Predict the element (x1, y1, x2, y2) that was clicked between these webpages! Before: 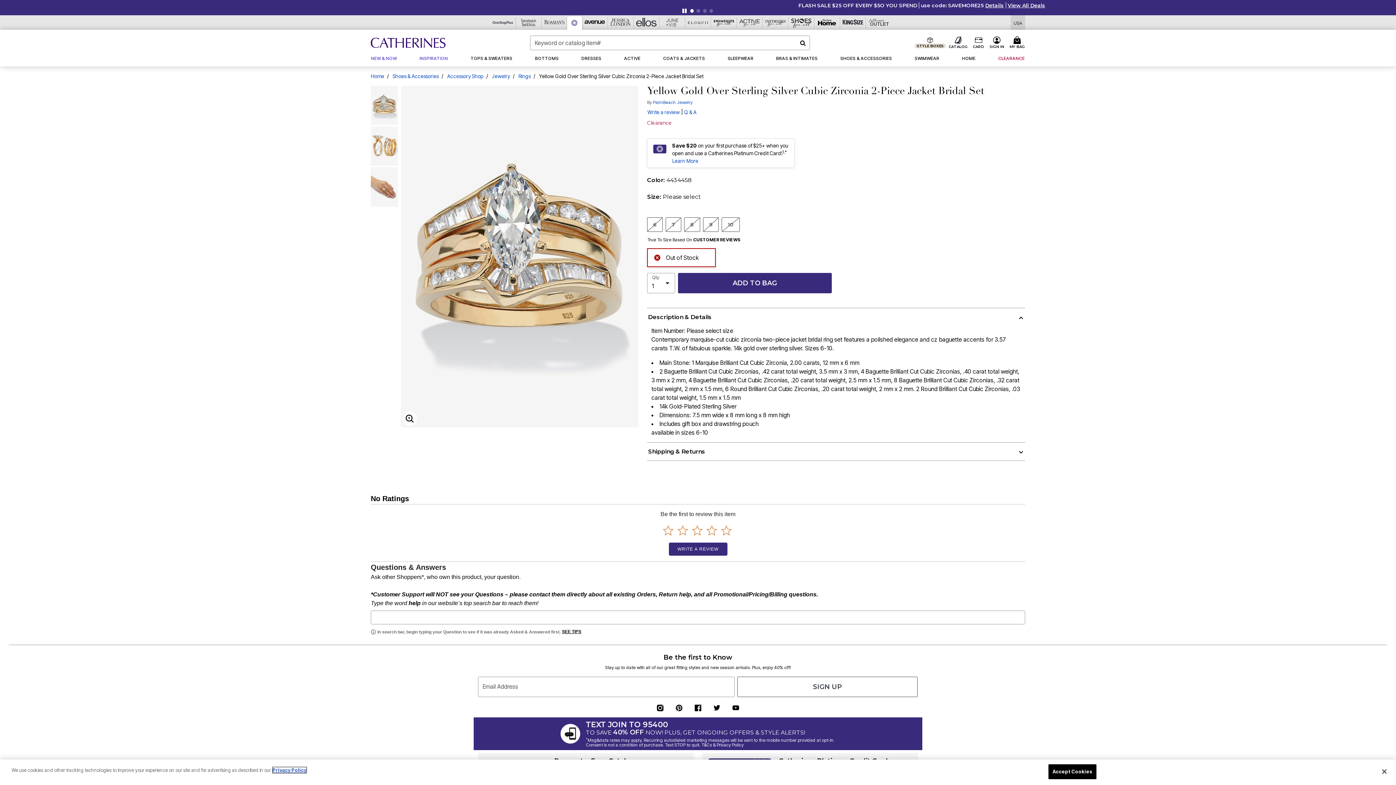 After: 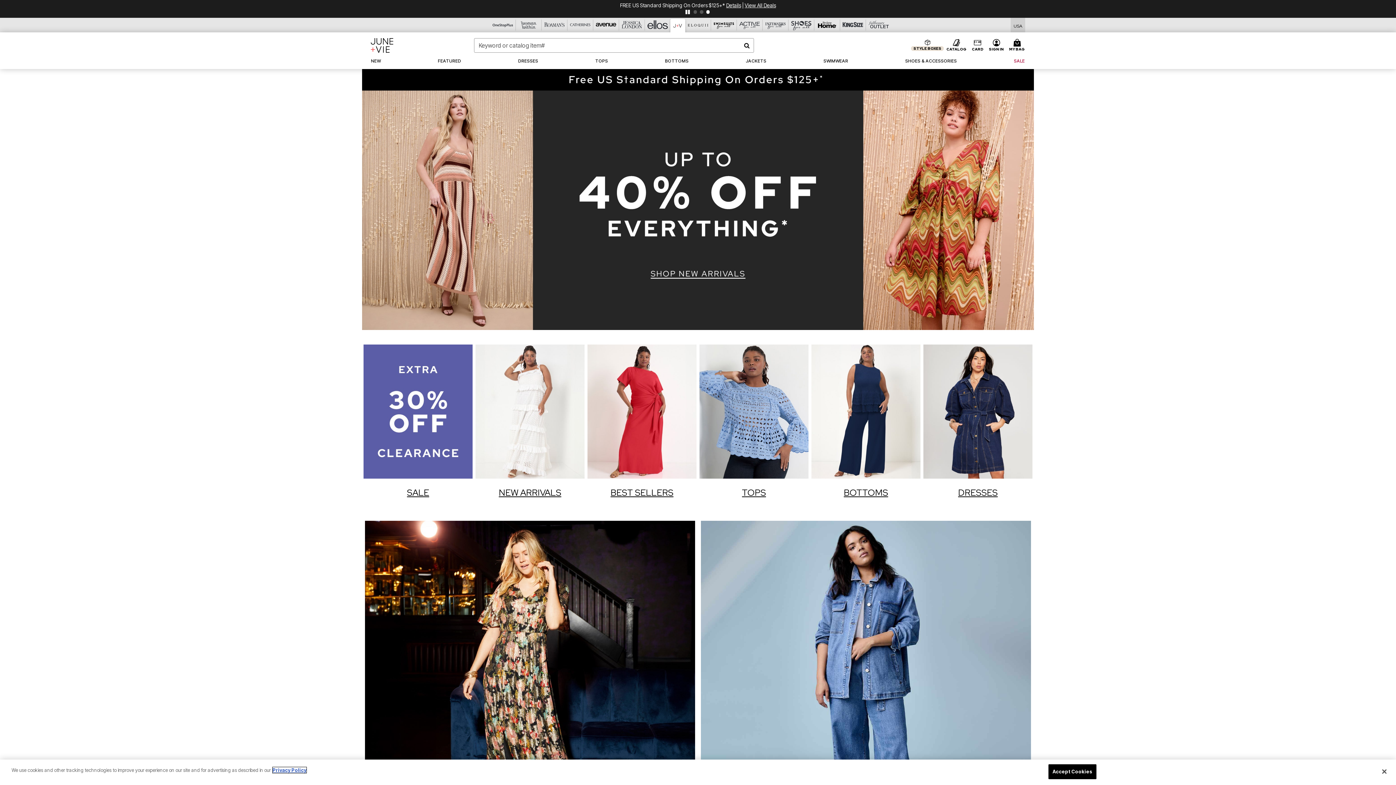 Action: label: Brand jv bbox: (659, 17, 685, 28)